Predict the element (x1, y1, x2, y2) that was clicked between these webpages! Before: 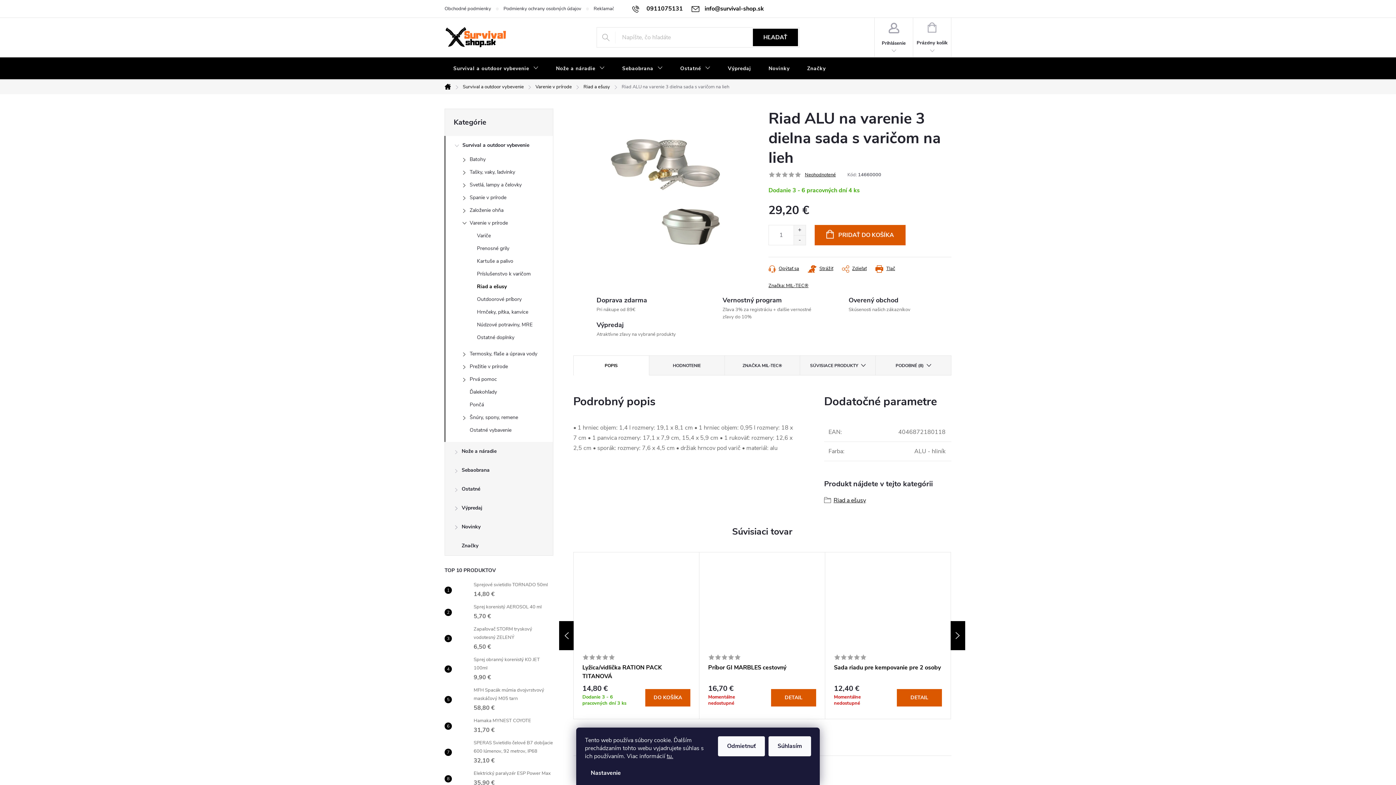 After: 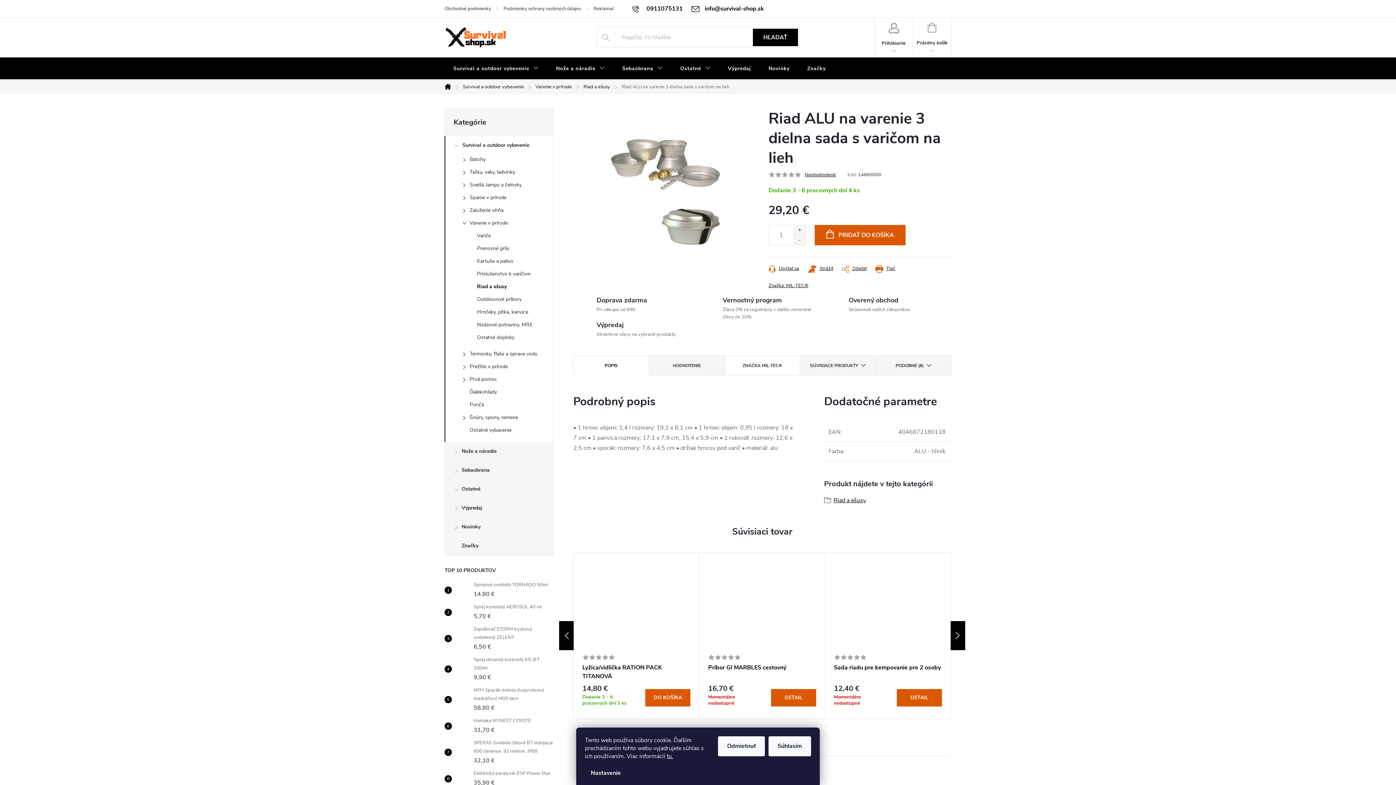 Action: bbox: (724, 356, 800, 375) label: ZNAČKA MIL-TEC®